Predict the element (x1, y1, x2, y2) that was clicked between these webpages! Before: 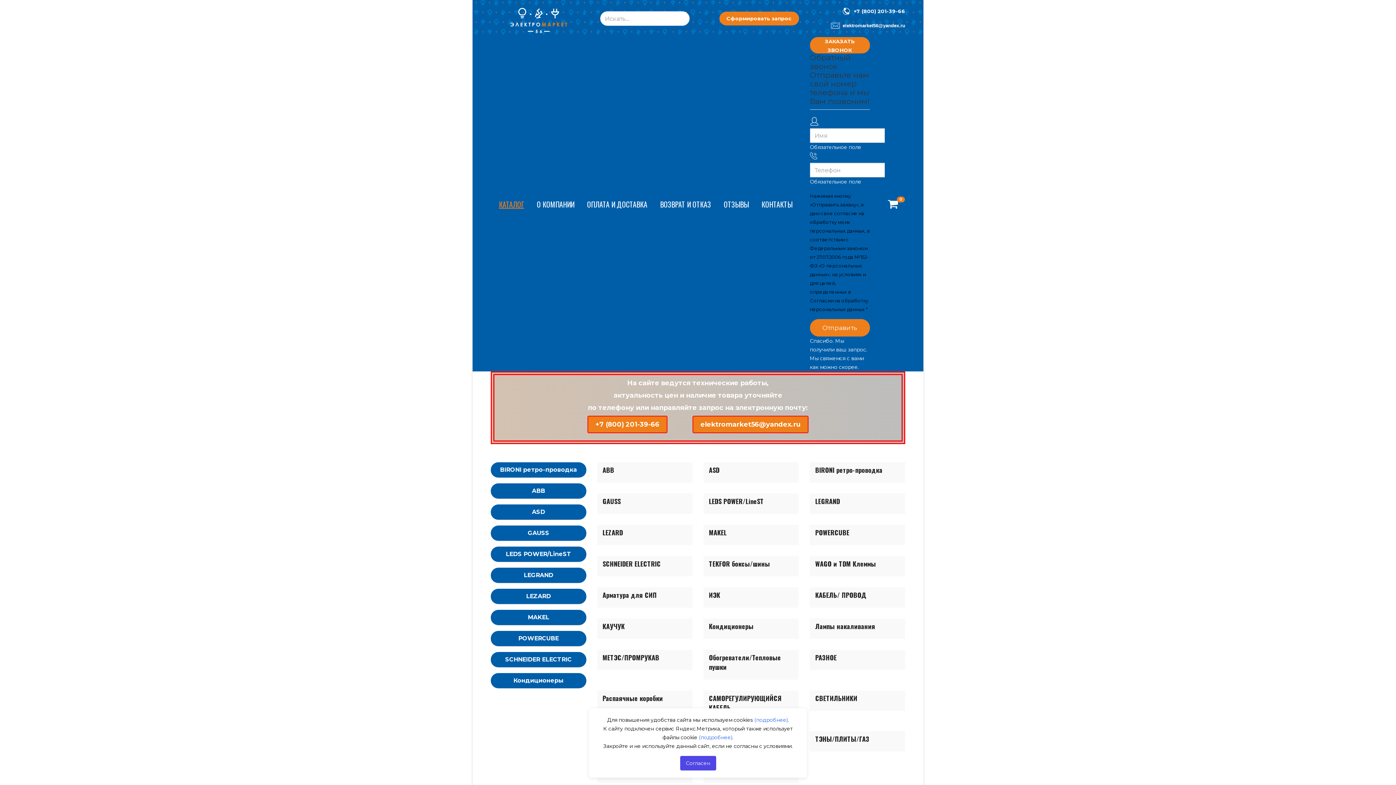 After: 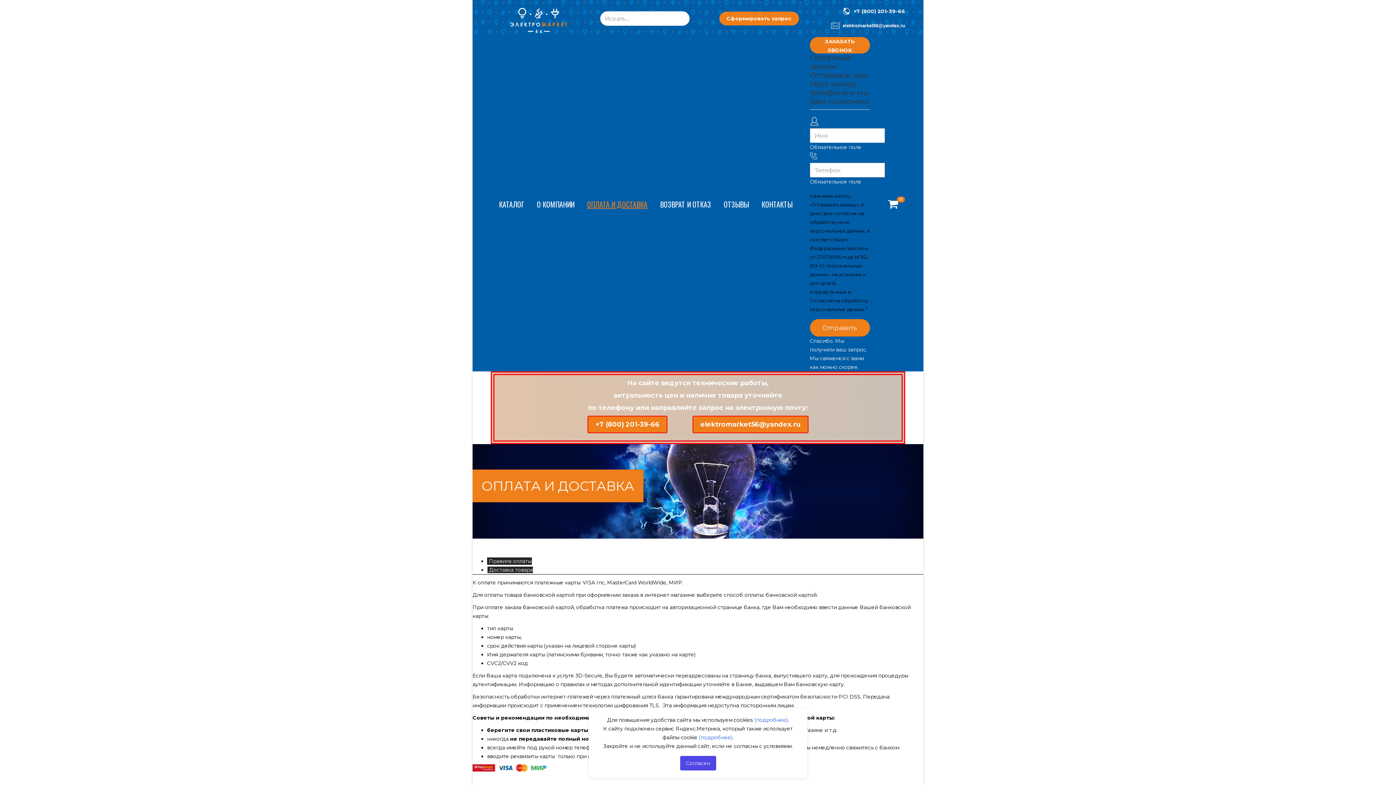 Action: bbox: (581, 193, 652, 215) label: ОПЛАТА И ДОСТАВКА